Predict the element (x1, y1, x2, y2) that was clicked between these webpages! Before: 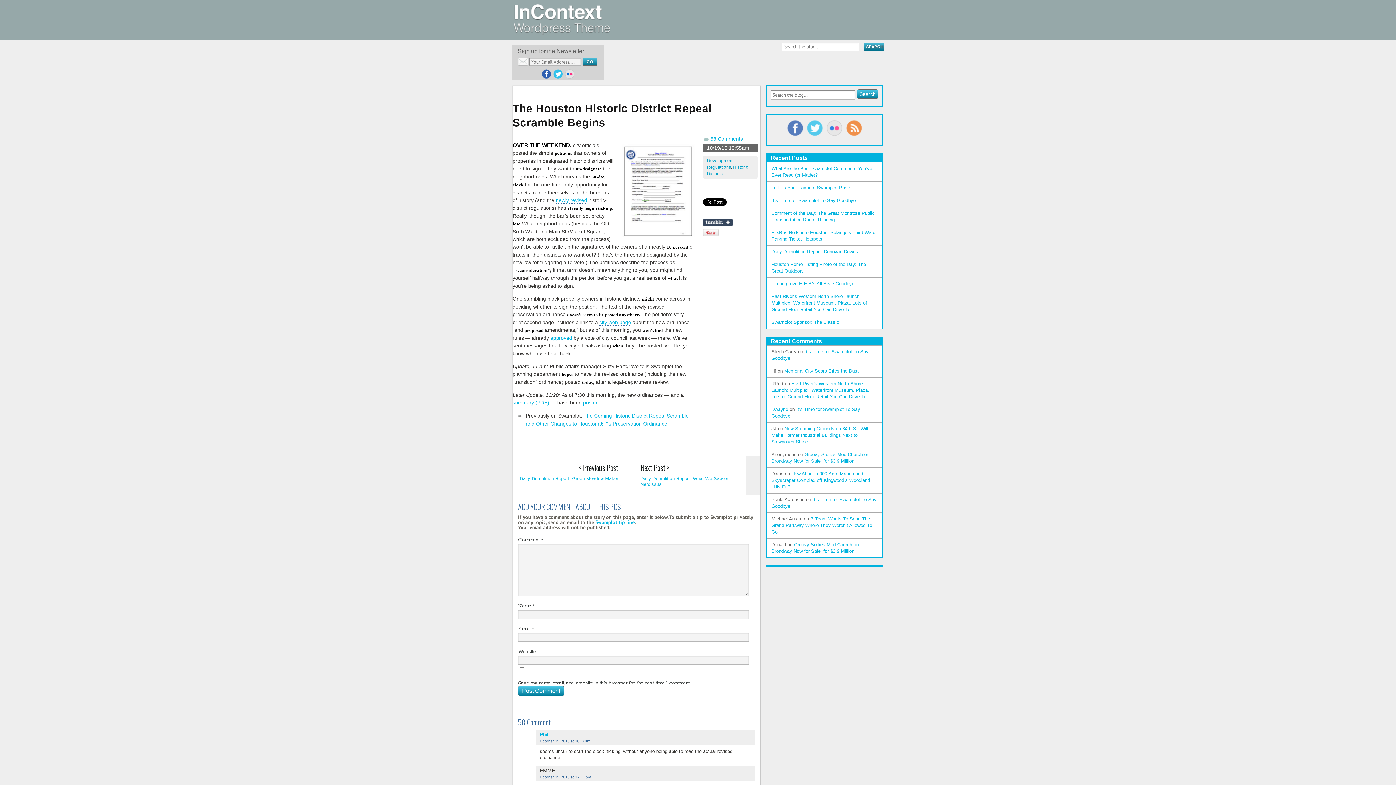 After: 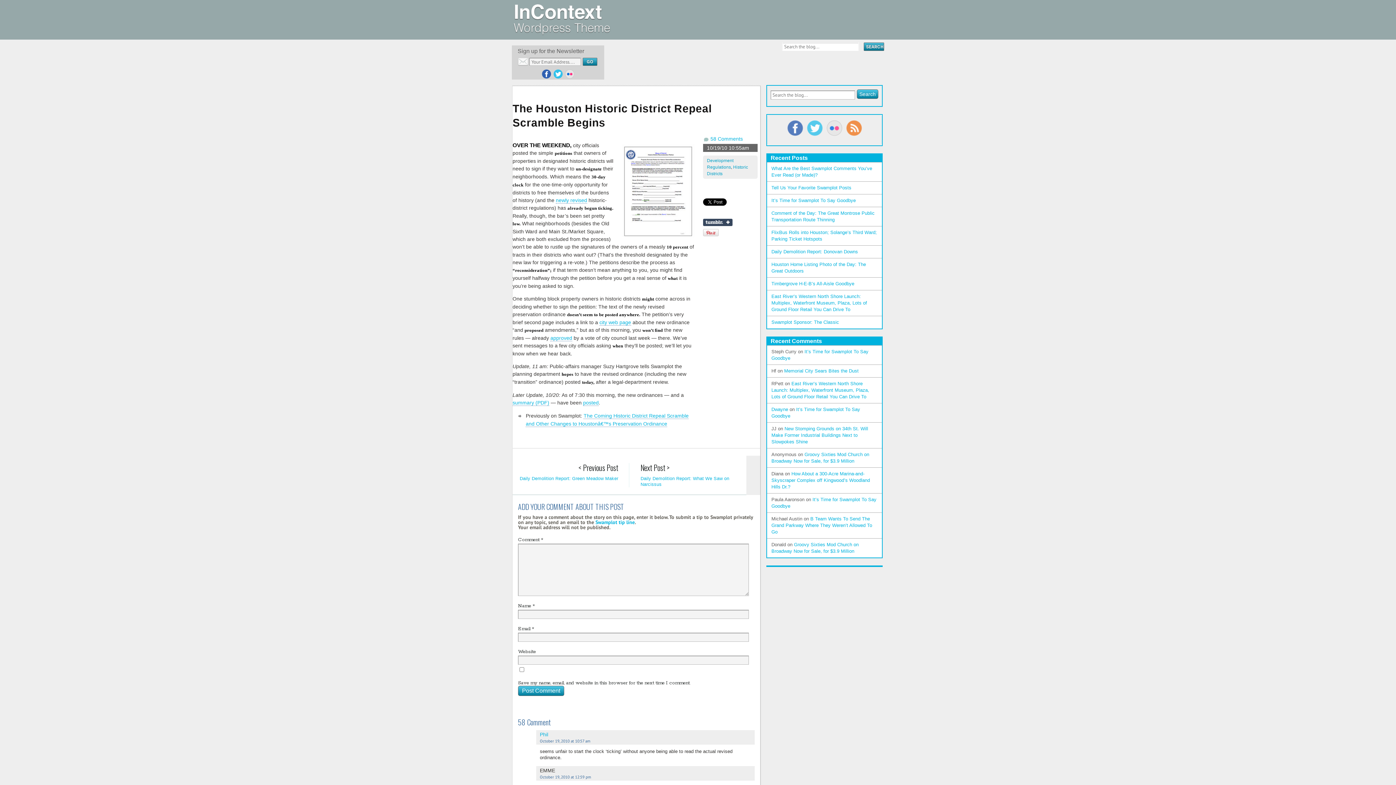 Action: bbox: (540, 69, 552, 78)